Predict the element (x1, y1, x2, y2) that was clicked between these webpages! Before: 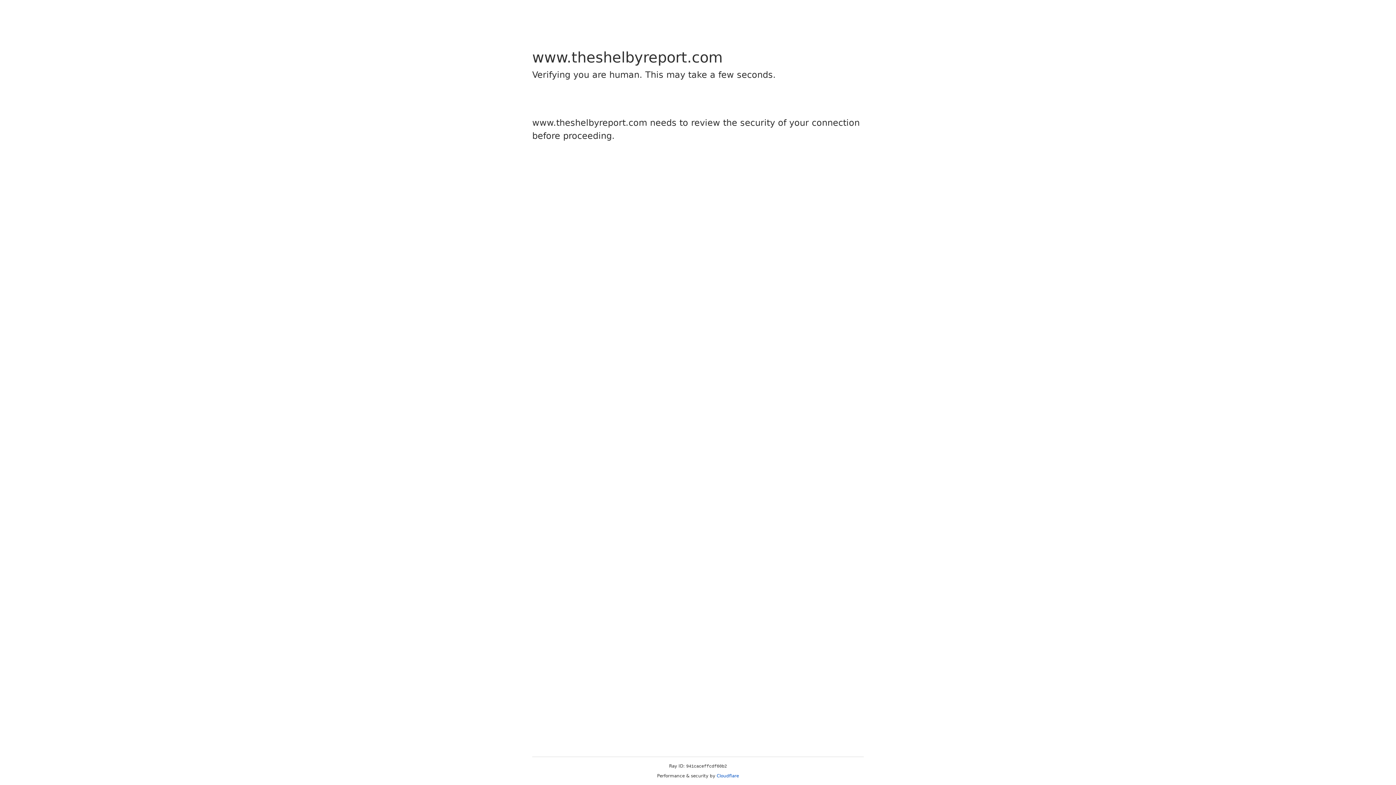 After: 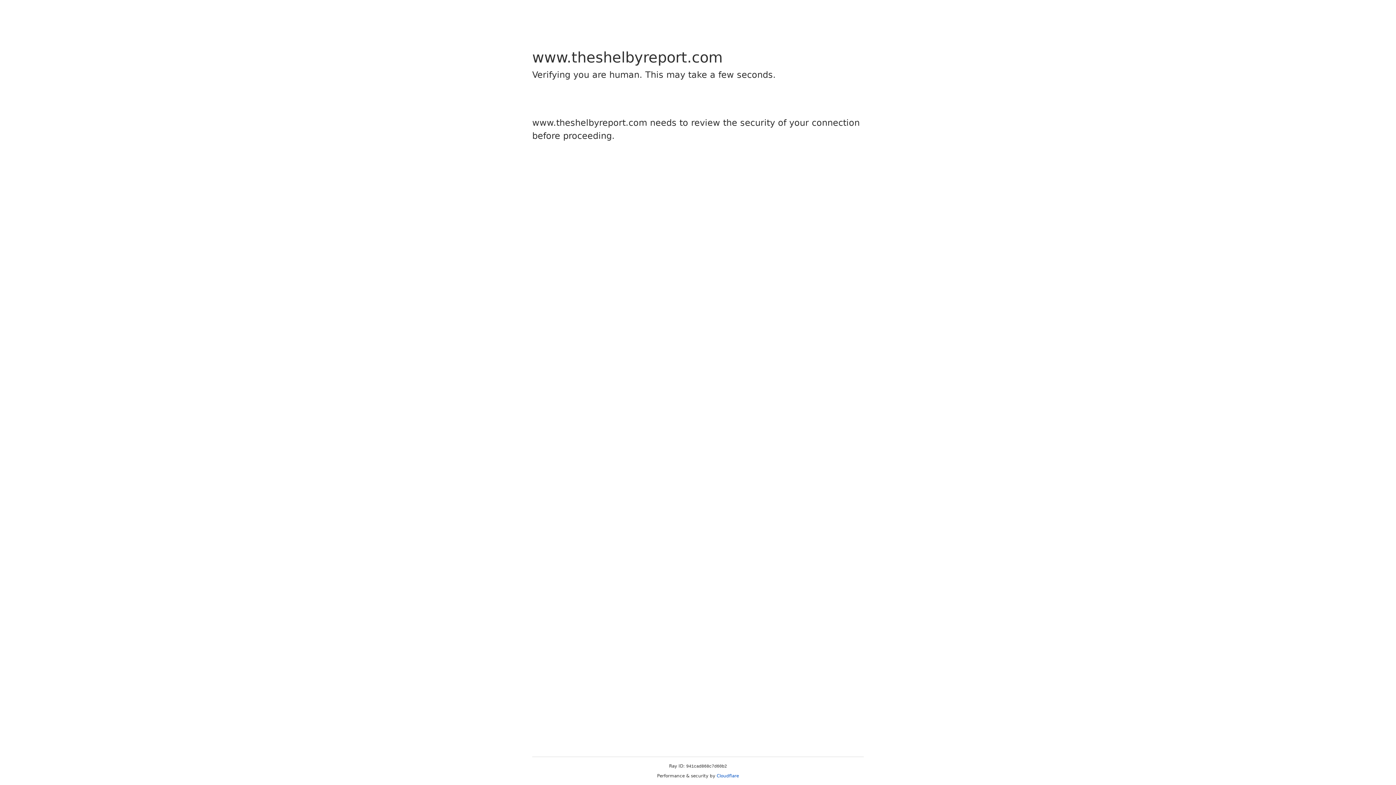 Action: bbox: (716, 773, 739, 778) label: Cloudflare